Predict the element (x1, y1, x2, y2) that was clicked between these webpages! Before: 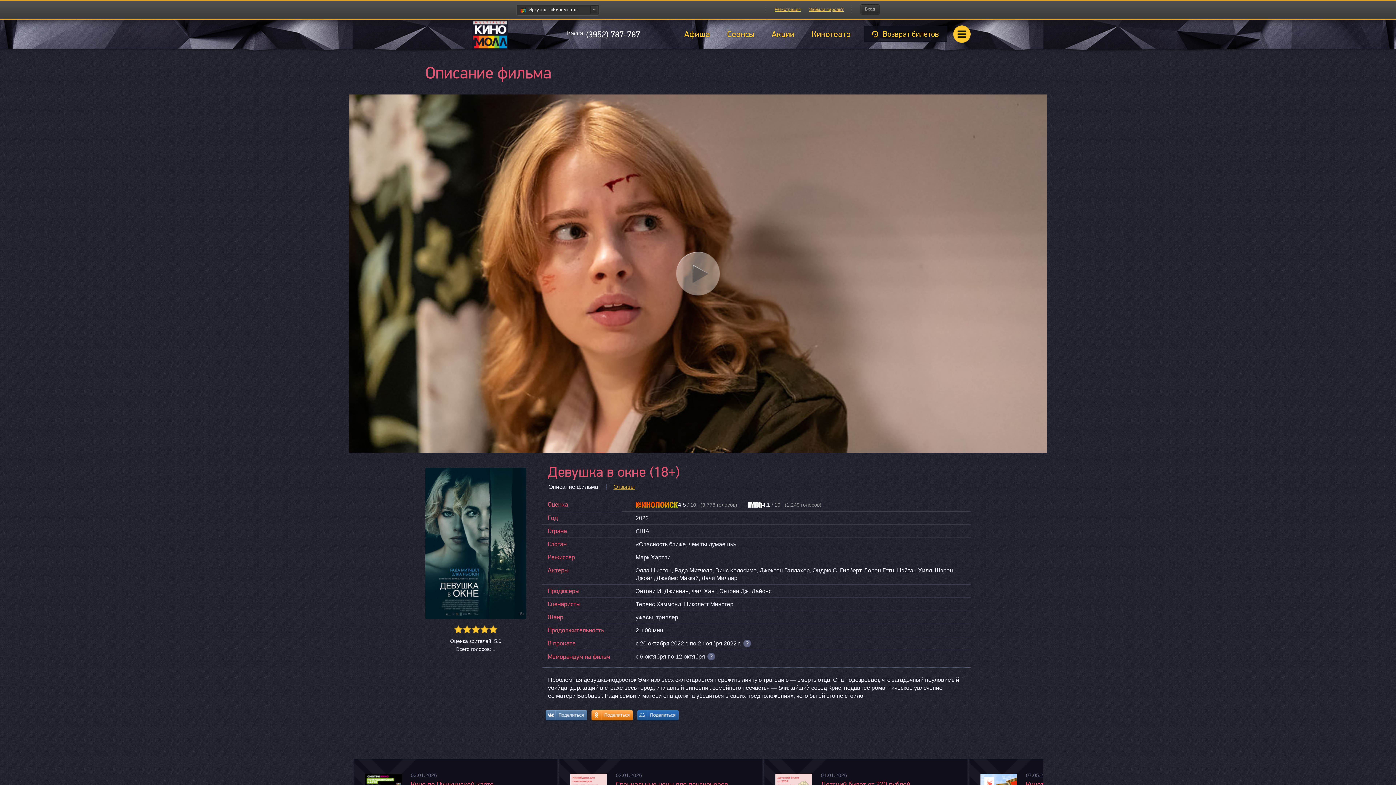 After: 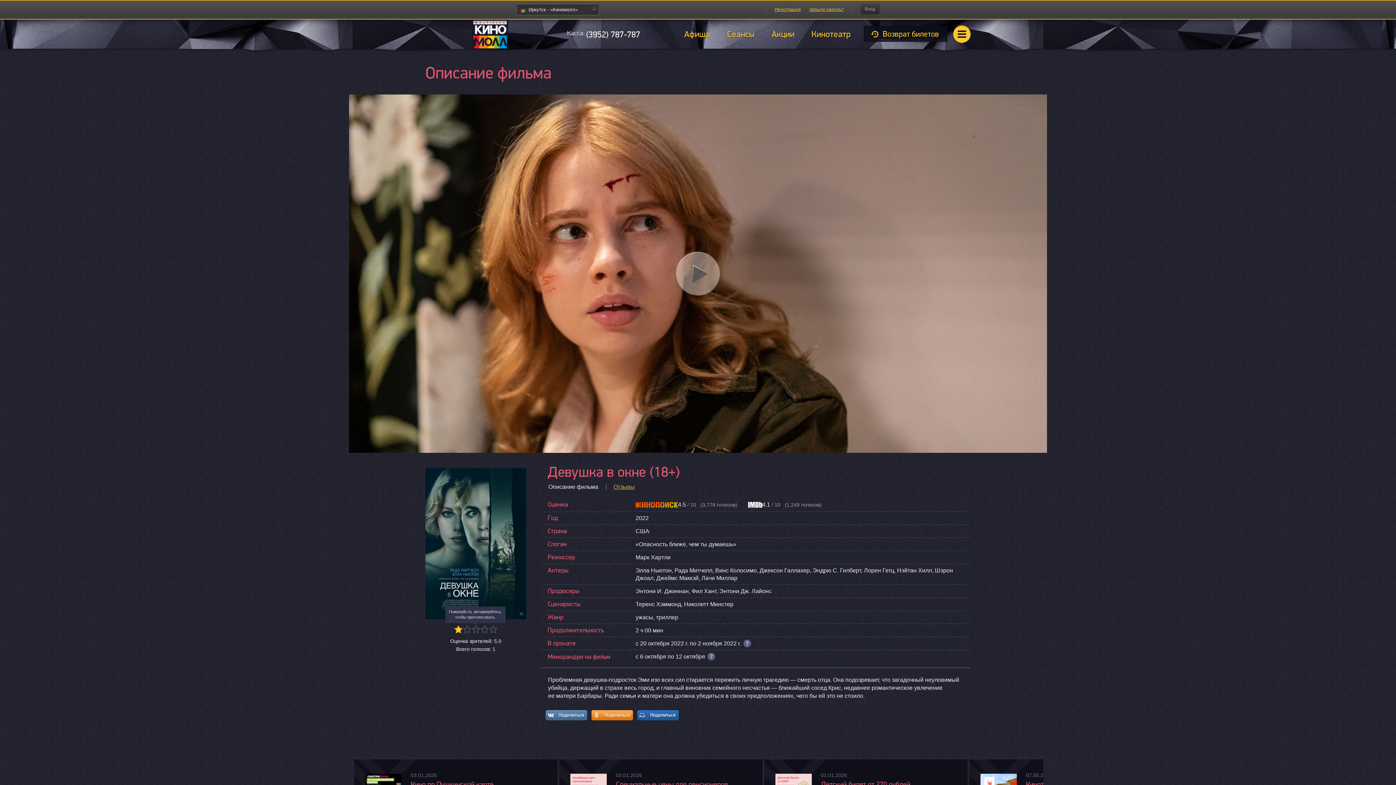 Action: bbox: (454, 625, 462, 632)